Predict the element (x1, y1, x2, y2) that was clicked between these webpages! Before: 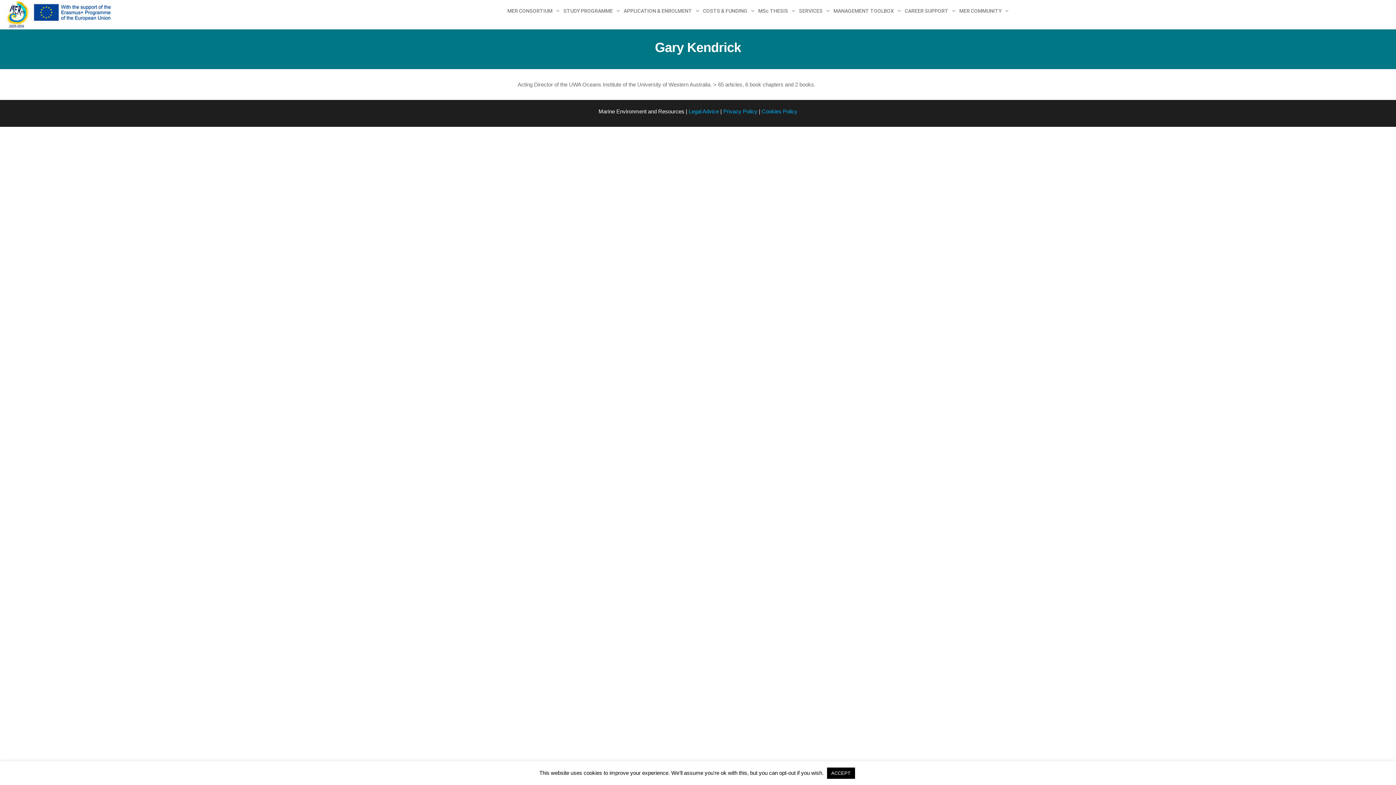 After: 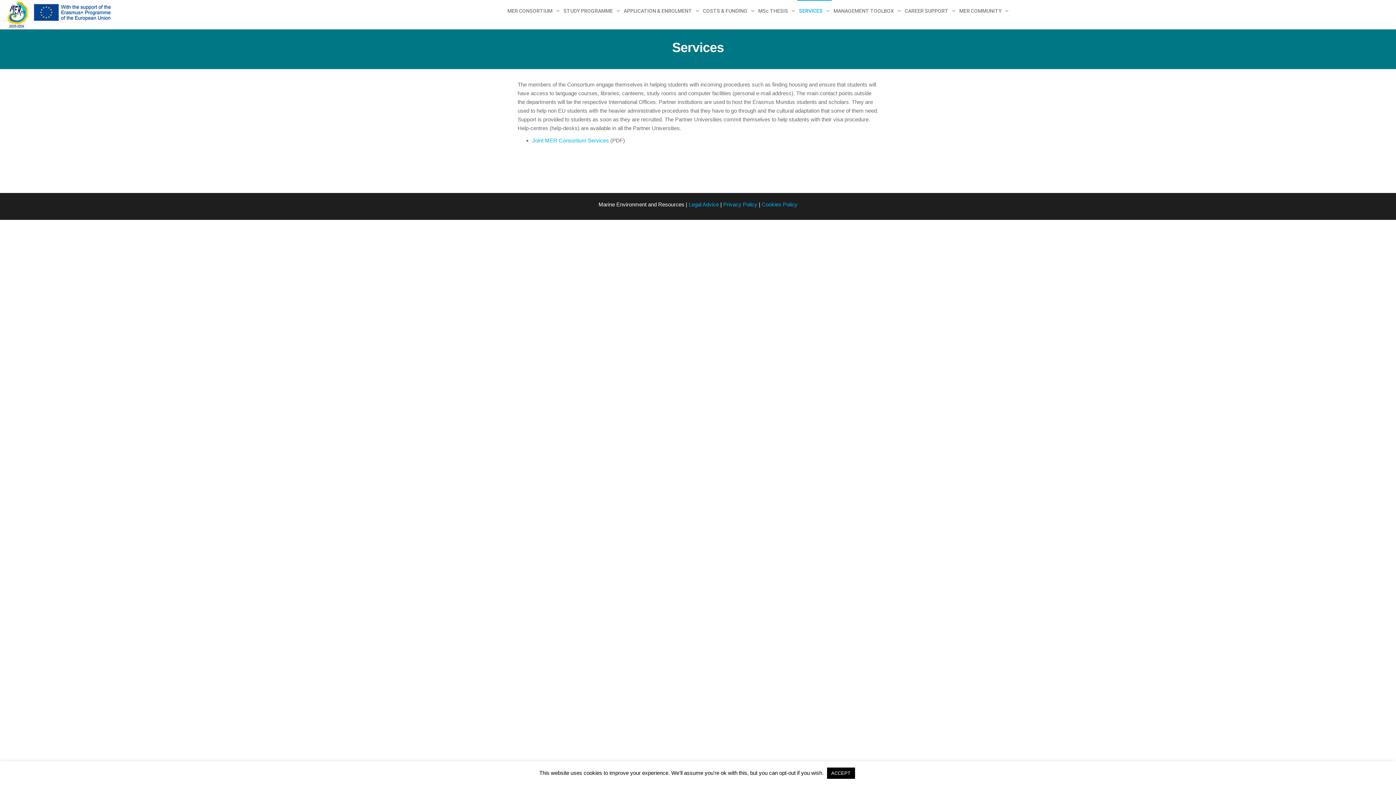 Action: bbox: (797, 0, 831, 21) label: SERVICES